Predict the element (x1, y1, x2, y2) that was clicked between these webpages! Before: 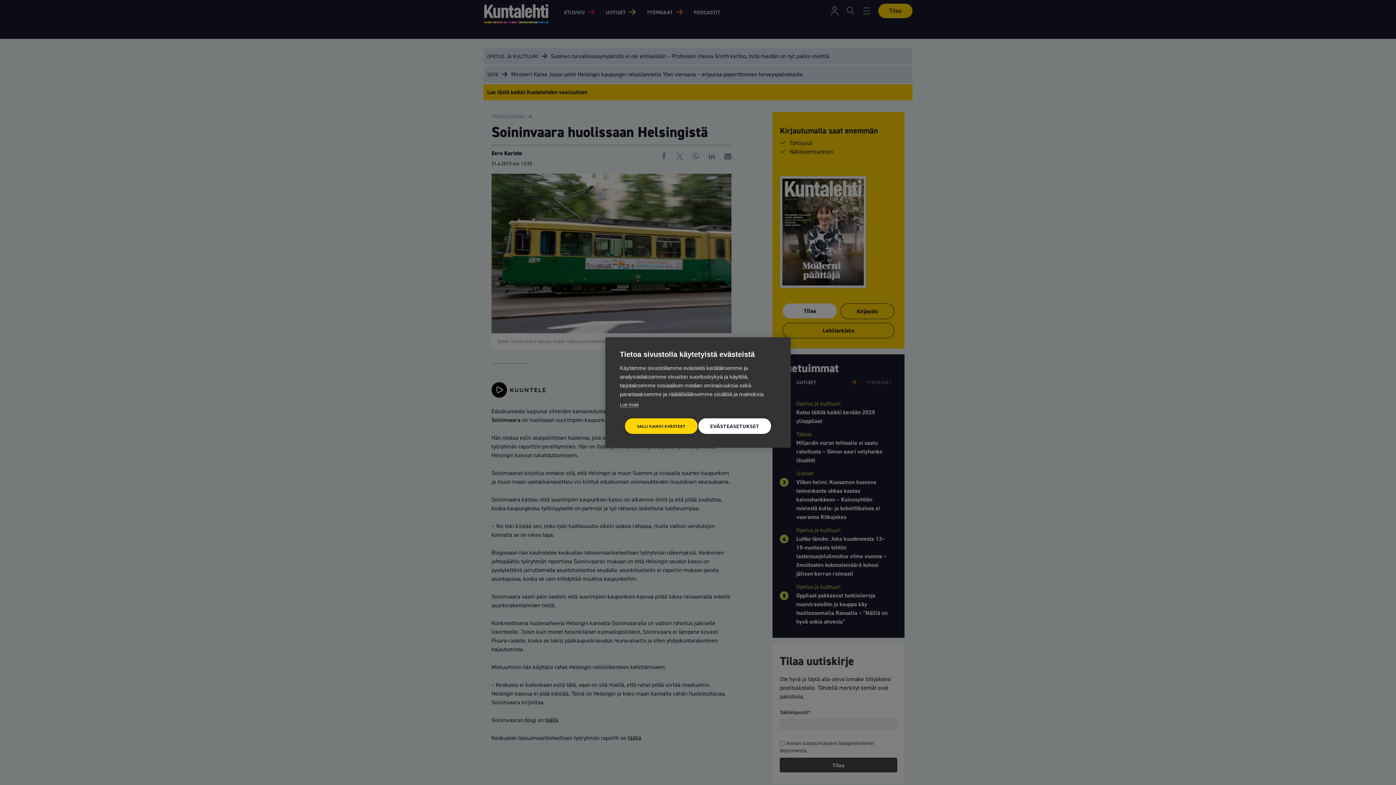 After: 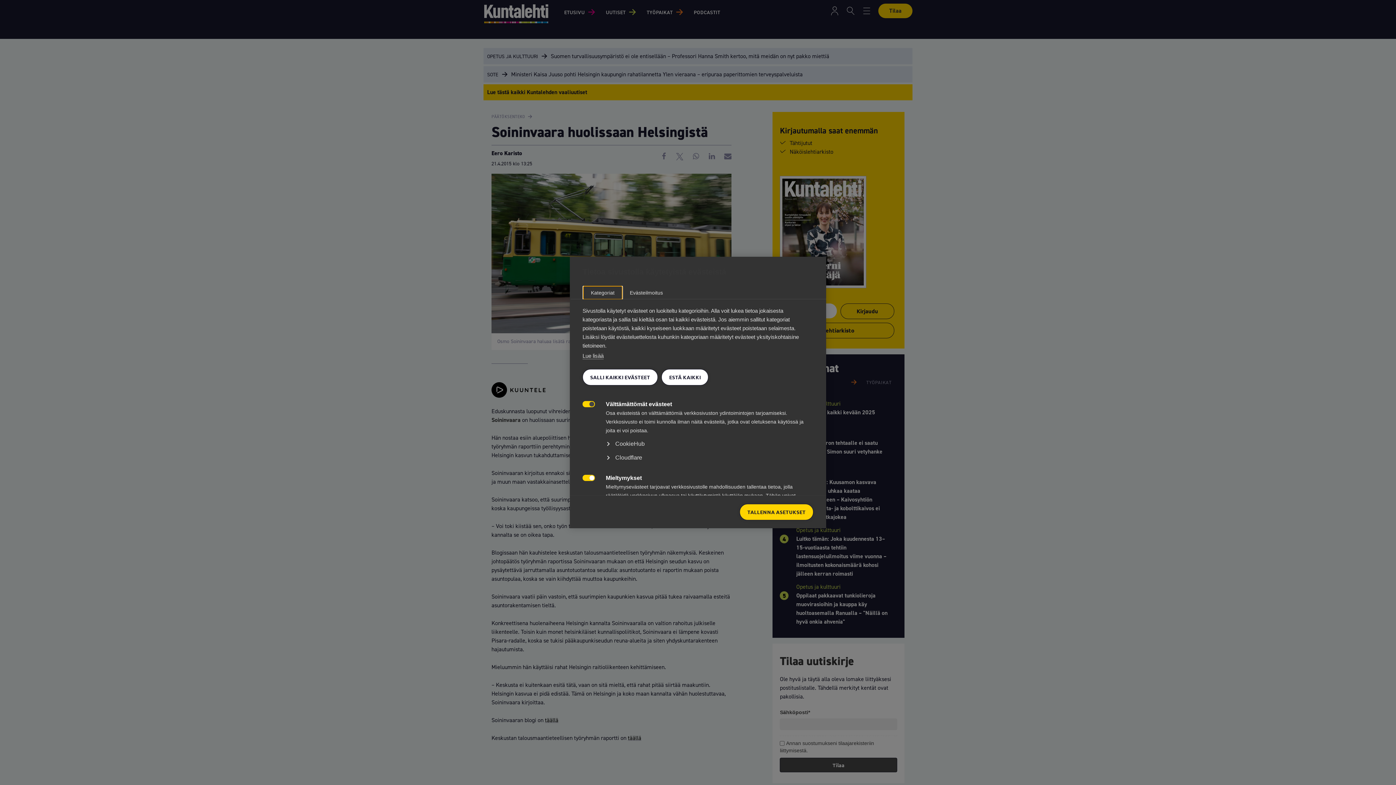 Action: label: EVÄSTEASETUKSET bbox: (698, 418, 771, 434)